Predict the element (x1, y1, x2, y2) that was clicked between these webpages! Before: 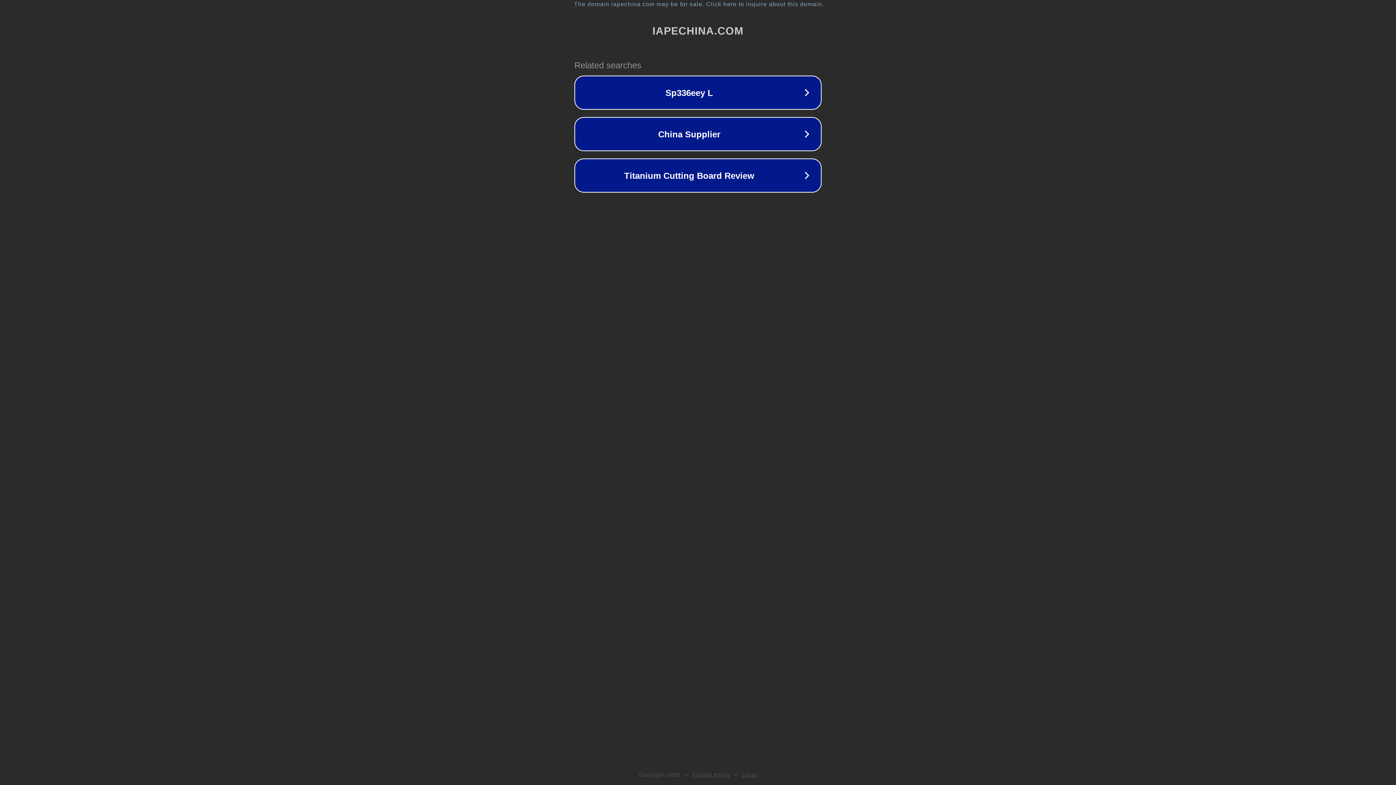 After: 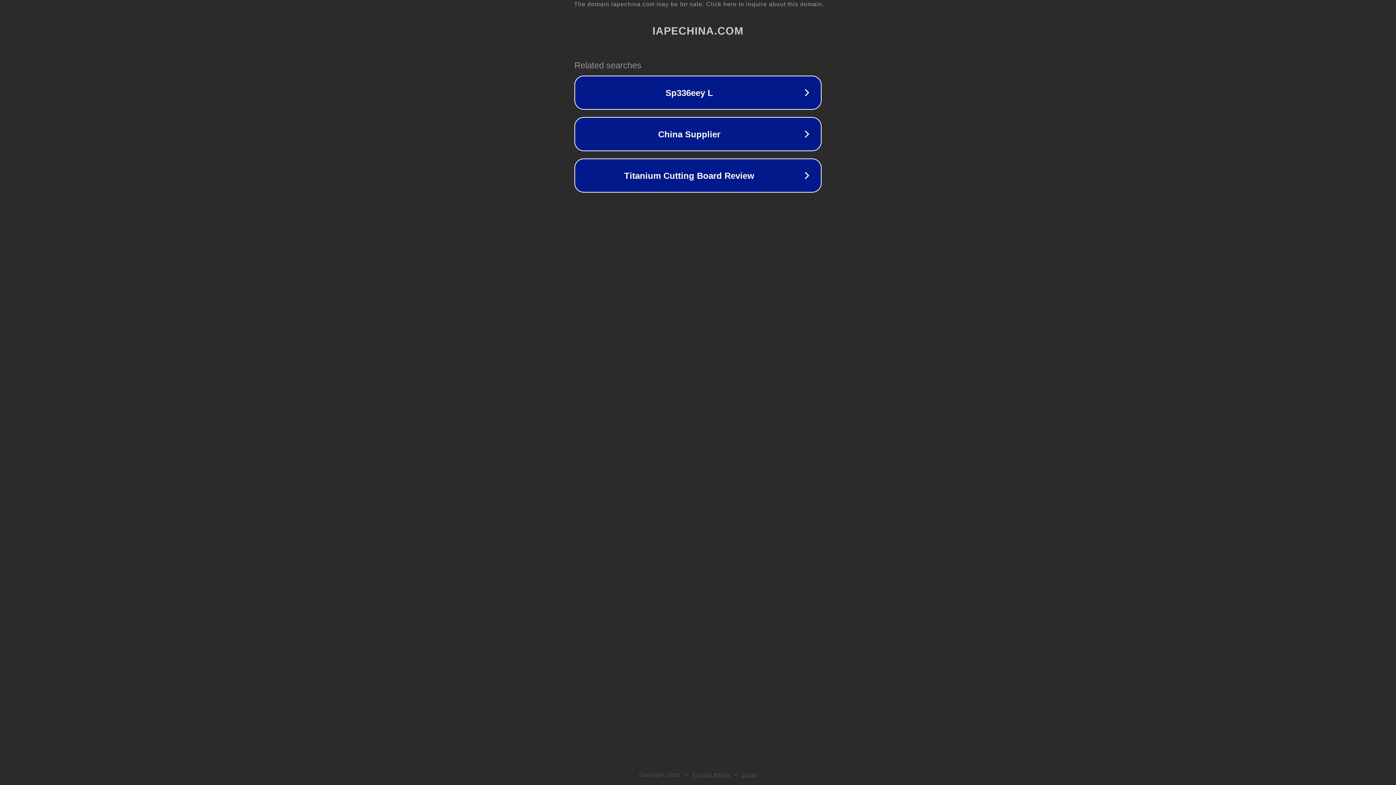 Action: label: Privacy Policy bbox: (692, 772, 730, 778)